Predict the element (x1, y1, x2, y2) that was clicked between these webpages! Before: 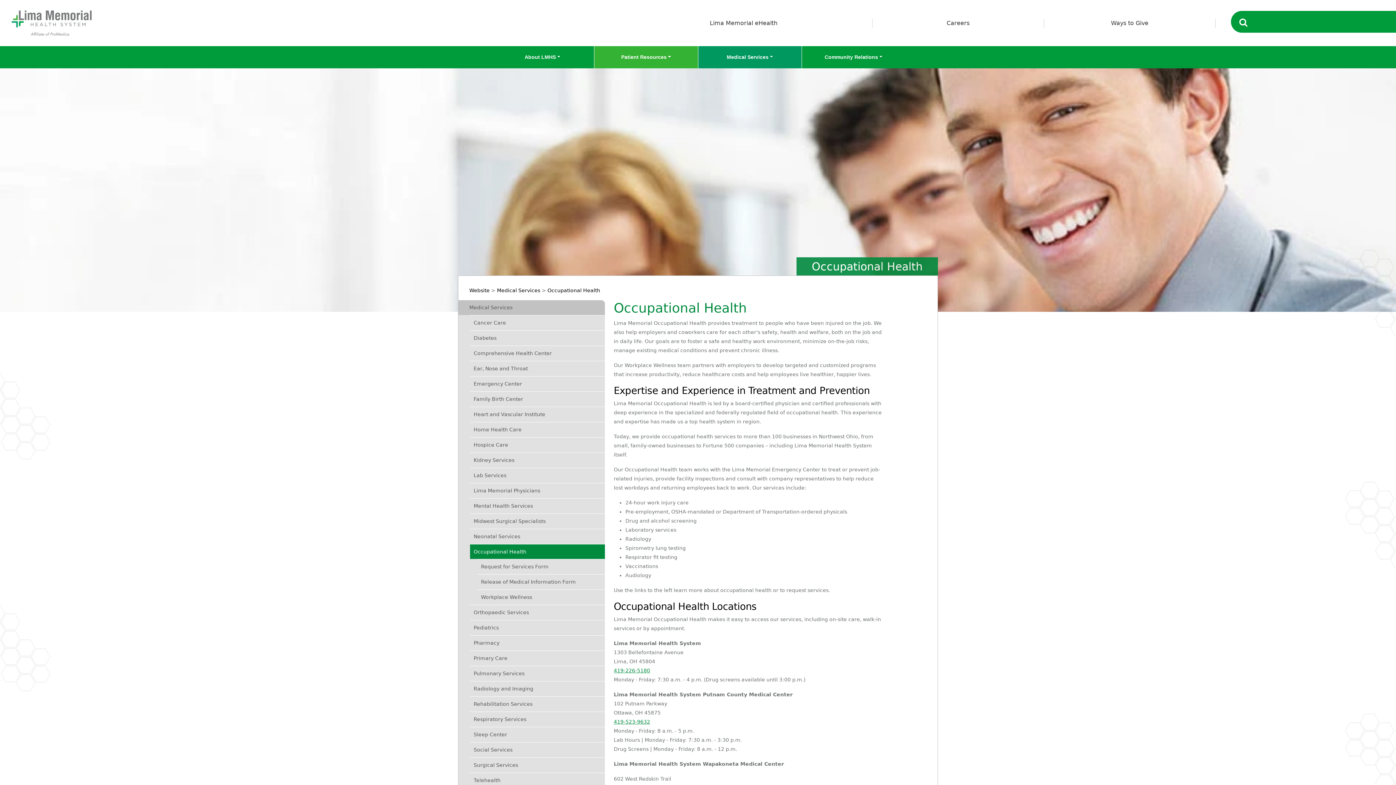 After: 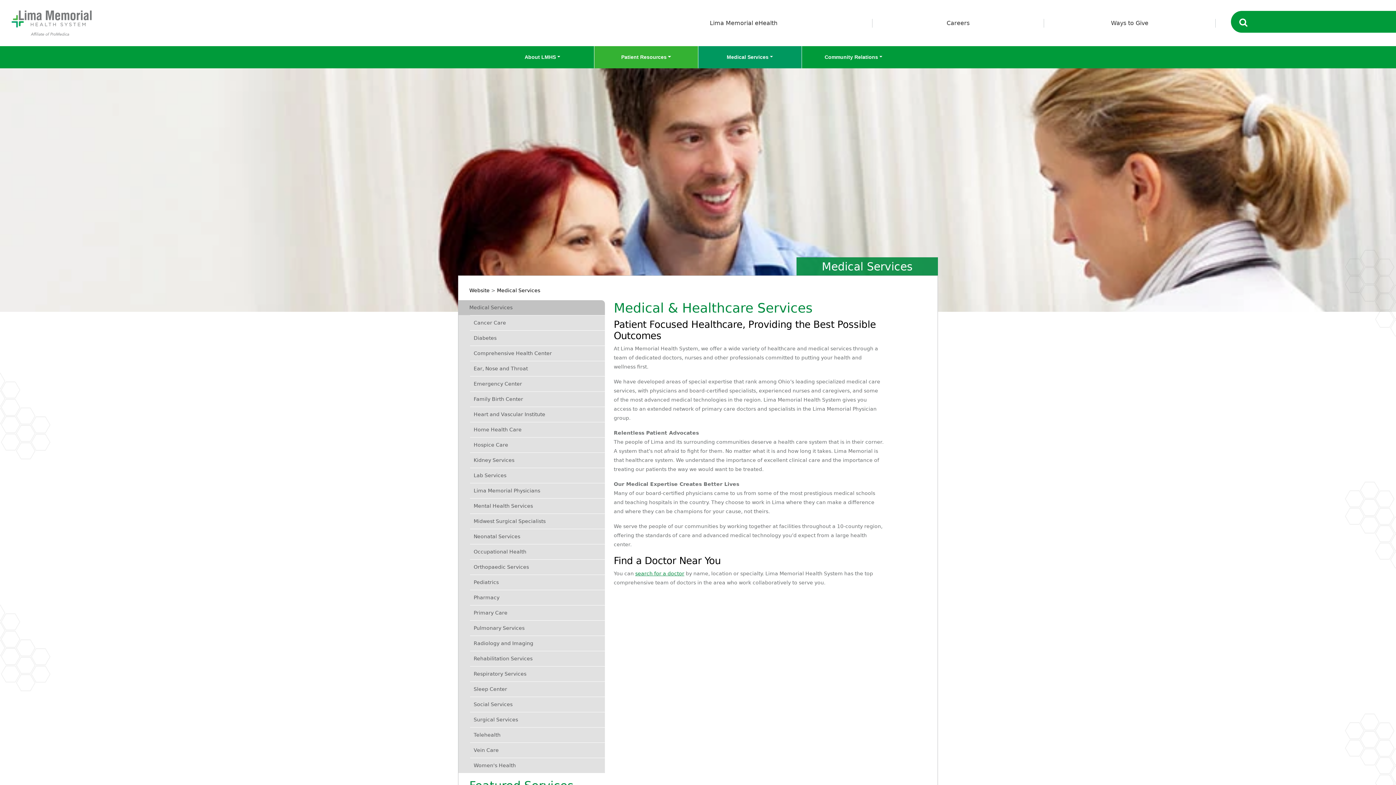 Action: label: Medical Services bbox: (497, 287, 540, 293)